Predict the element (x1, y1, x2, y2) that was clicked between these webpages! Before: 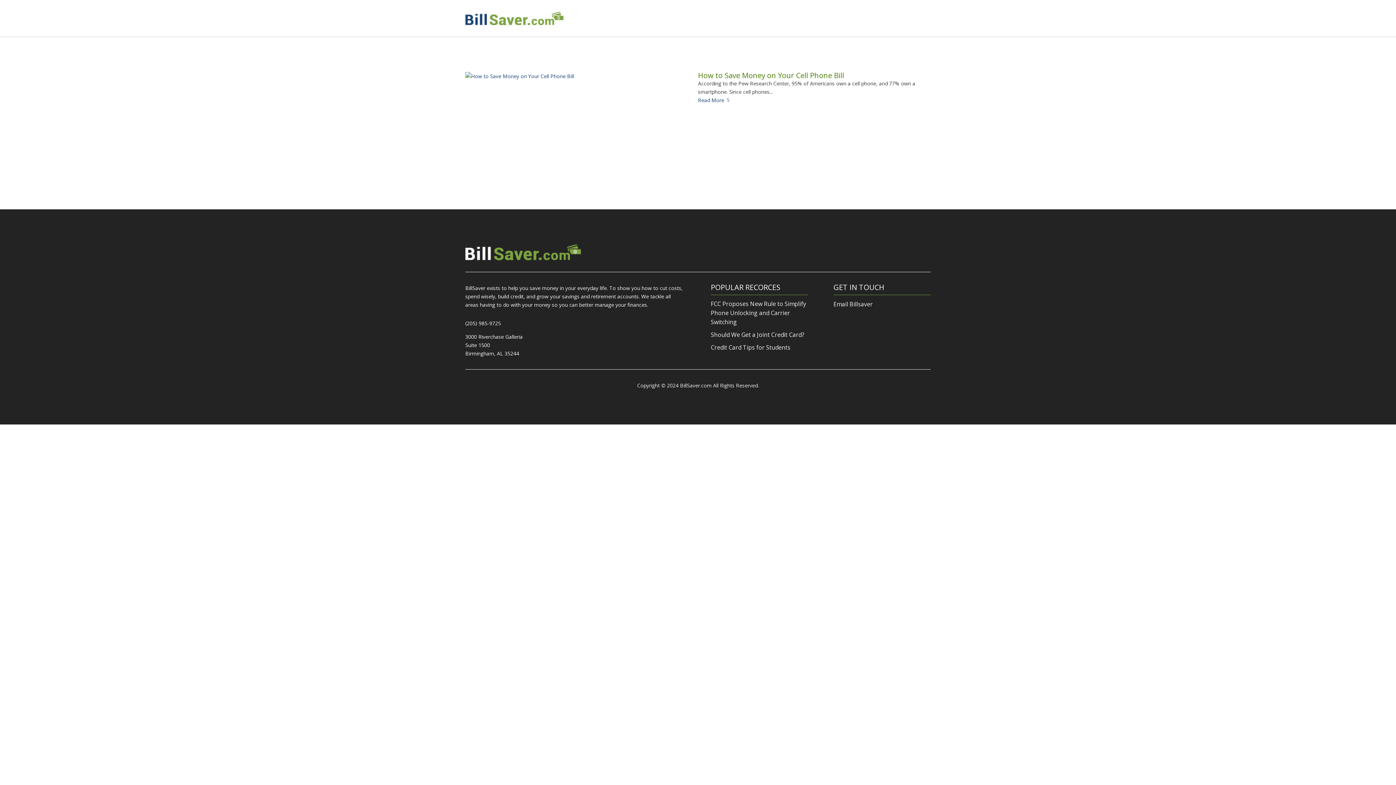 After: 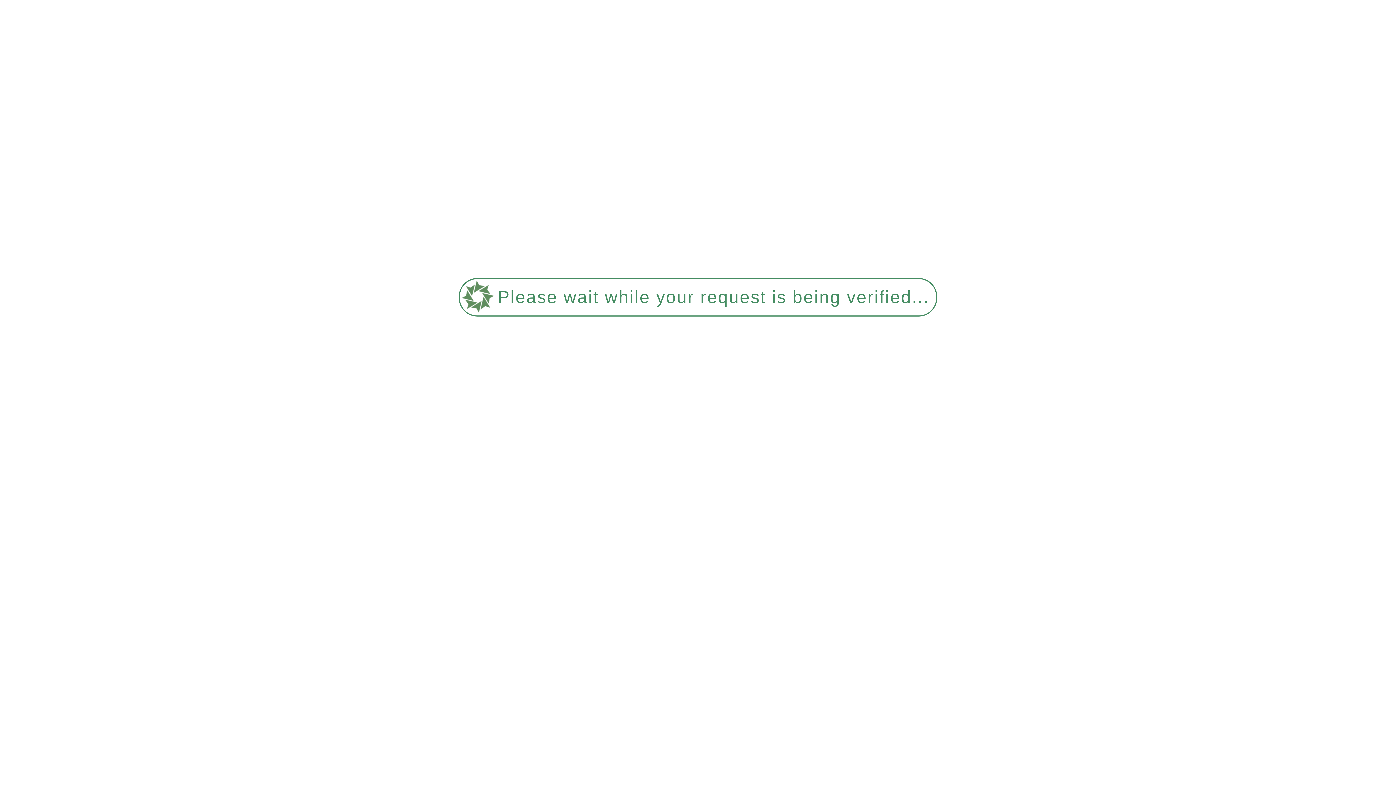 Action: label: FCC Proposes New Rule to Simplify Phone Unlocking and Carrier Switching bbox: (710, 300, 806, 326)